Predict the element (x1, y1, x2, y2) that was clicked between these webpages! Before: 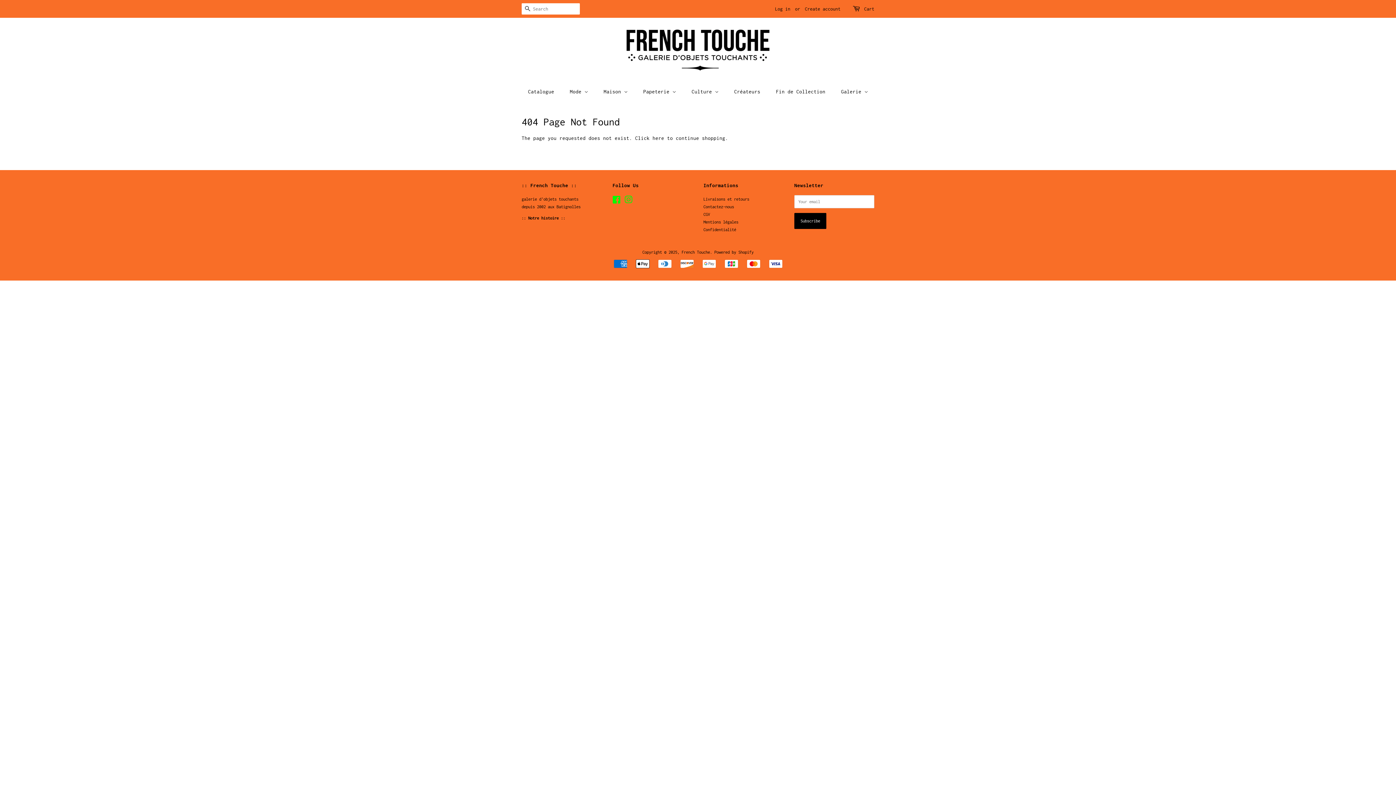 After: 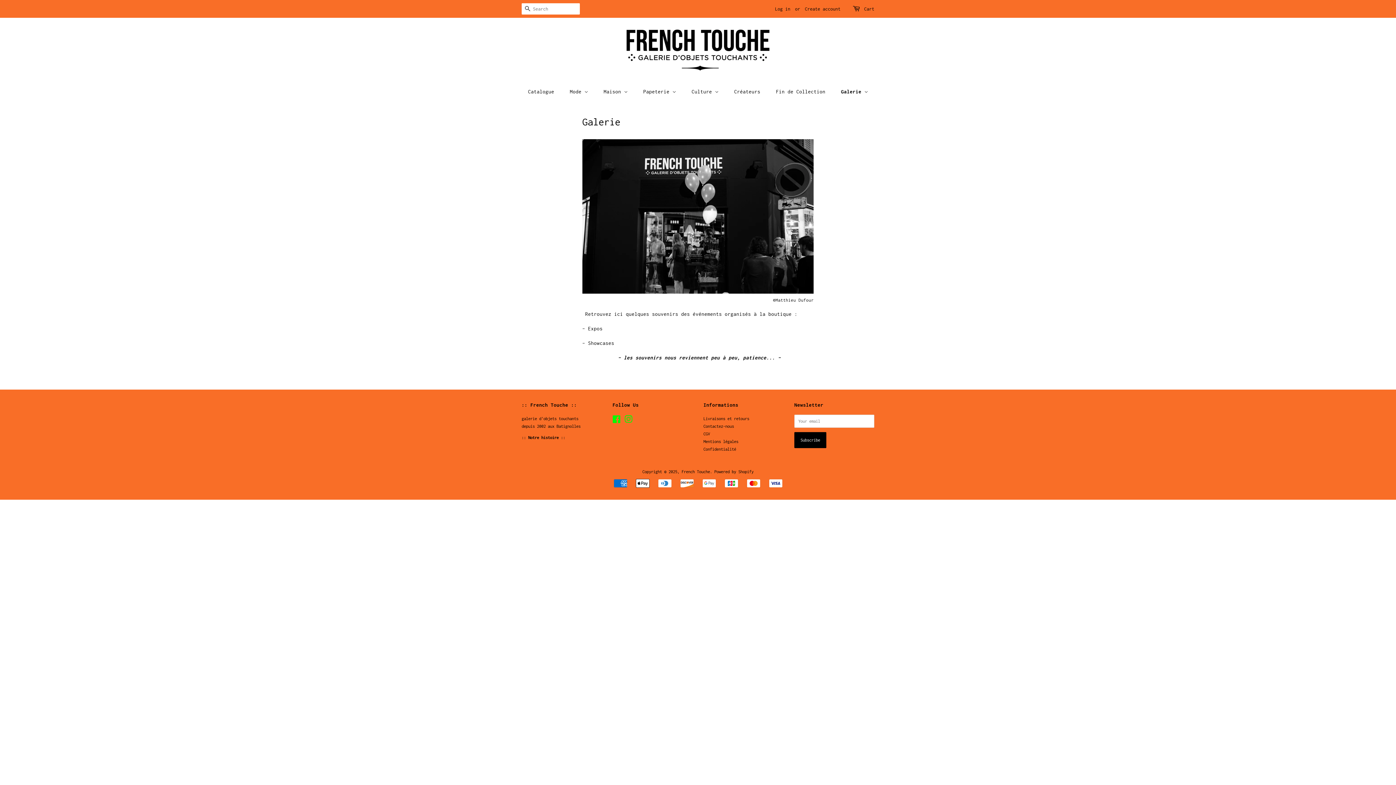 Action: label: Galerie  bbox: (835, 84, 868, 98)